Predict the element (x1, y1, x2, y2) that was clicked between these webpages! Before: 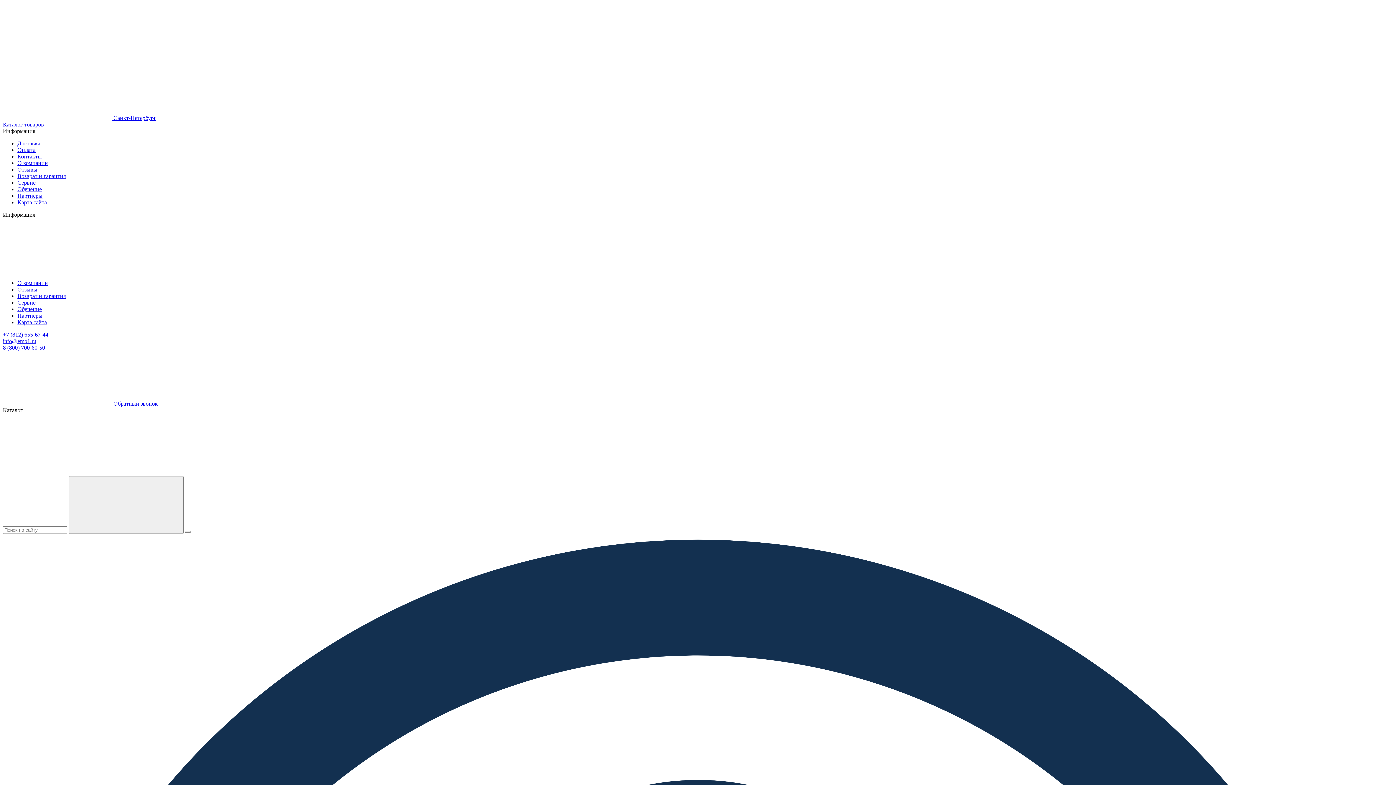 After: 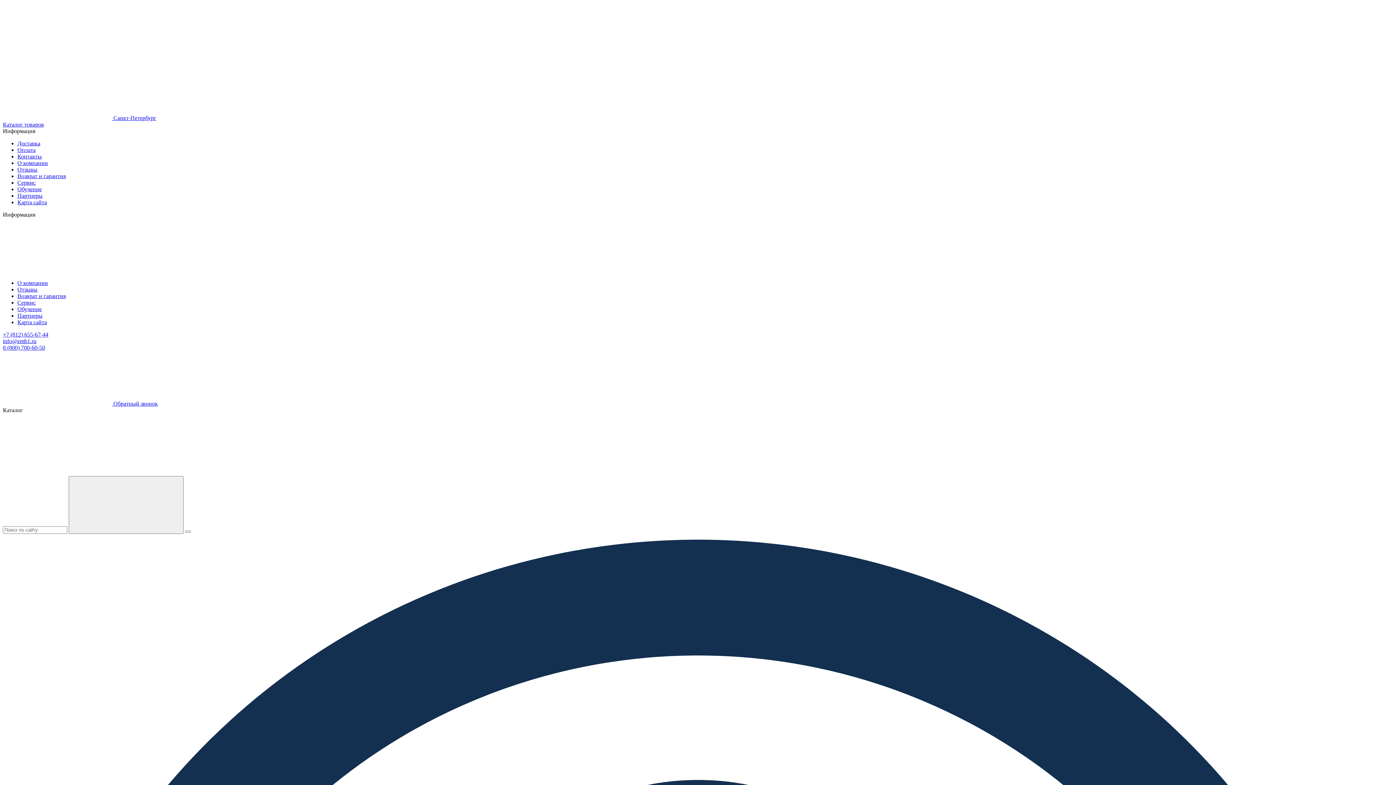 Action: label: Возврат и гарантия bbox: (17, 293, 65, 299)